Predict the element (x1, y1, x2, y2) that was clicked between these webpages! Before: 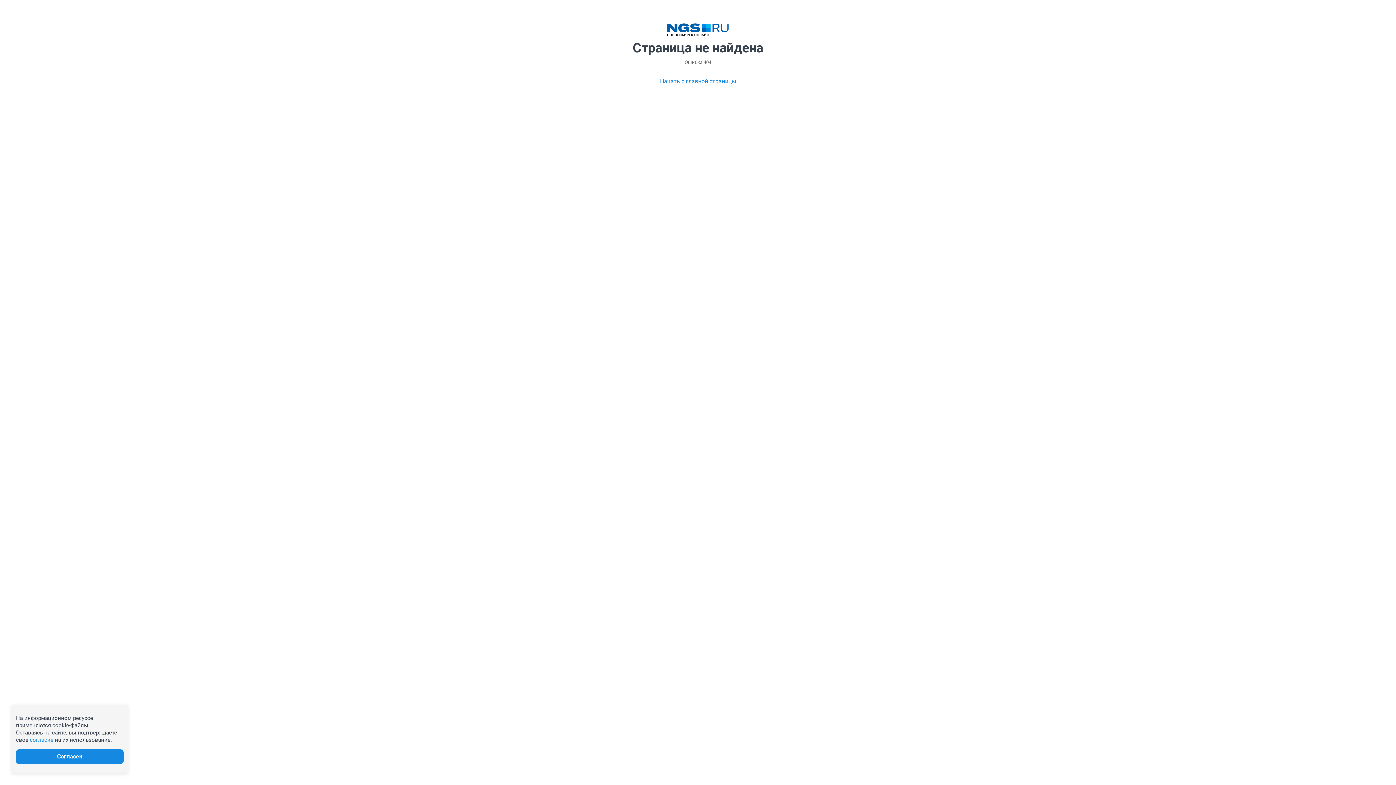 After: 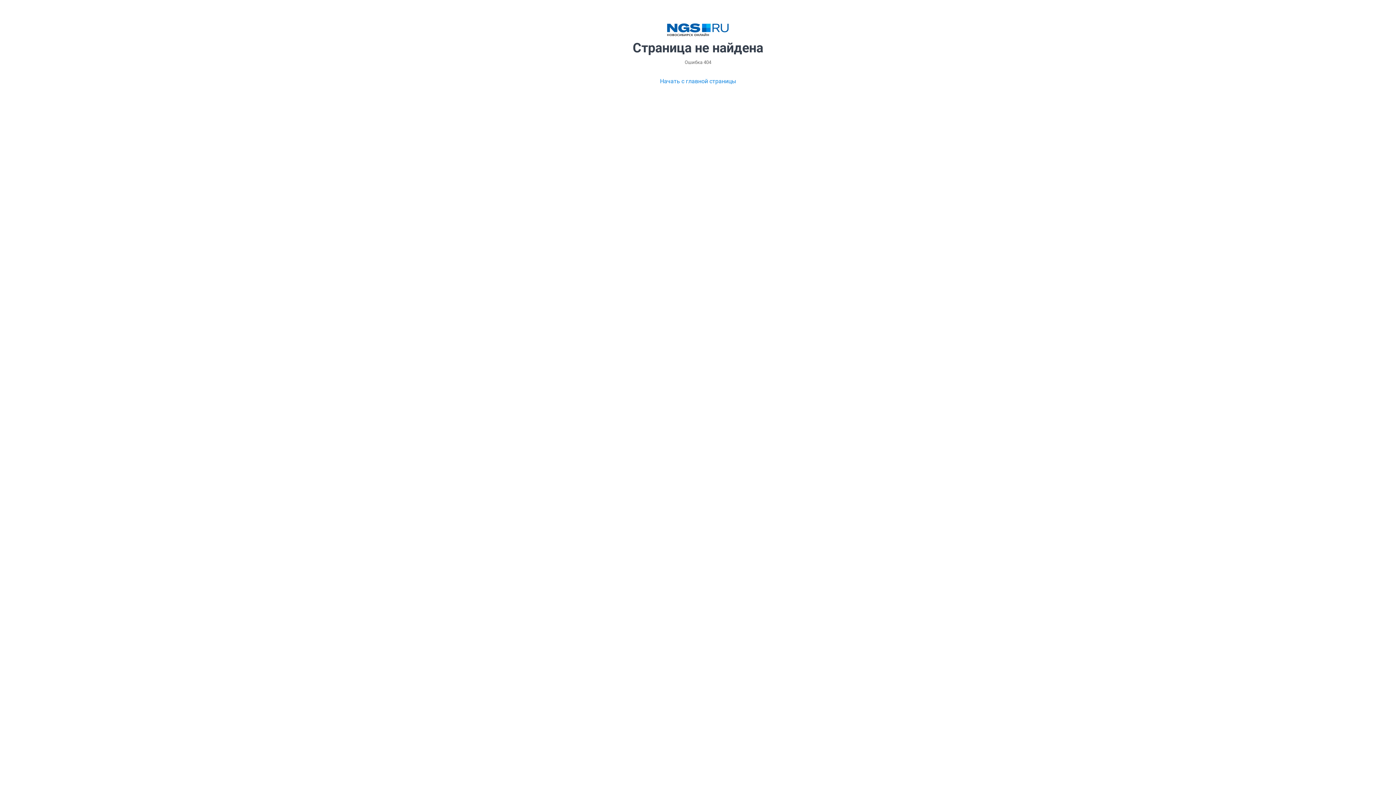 Action: bbox: (16, 749, 123, 764) label: Согласен